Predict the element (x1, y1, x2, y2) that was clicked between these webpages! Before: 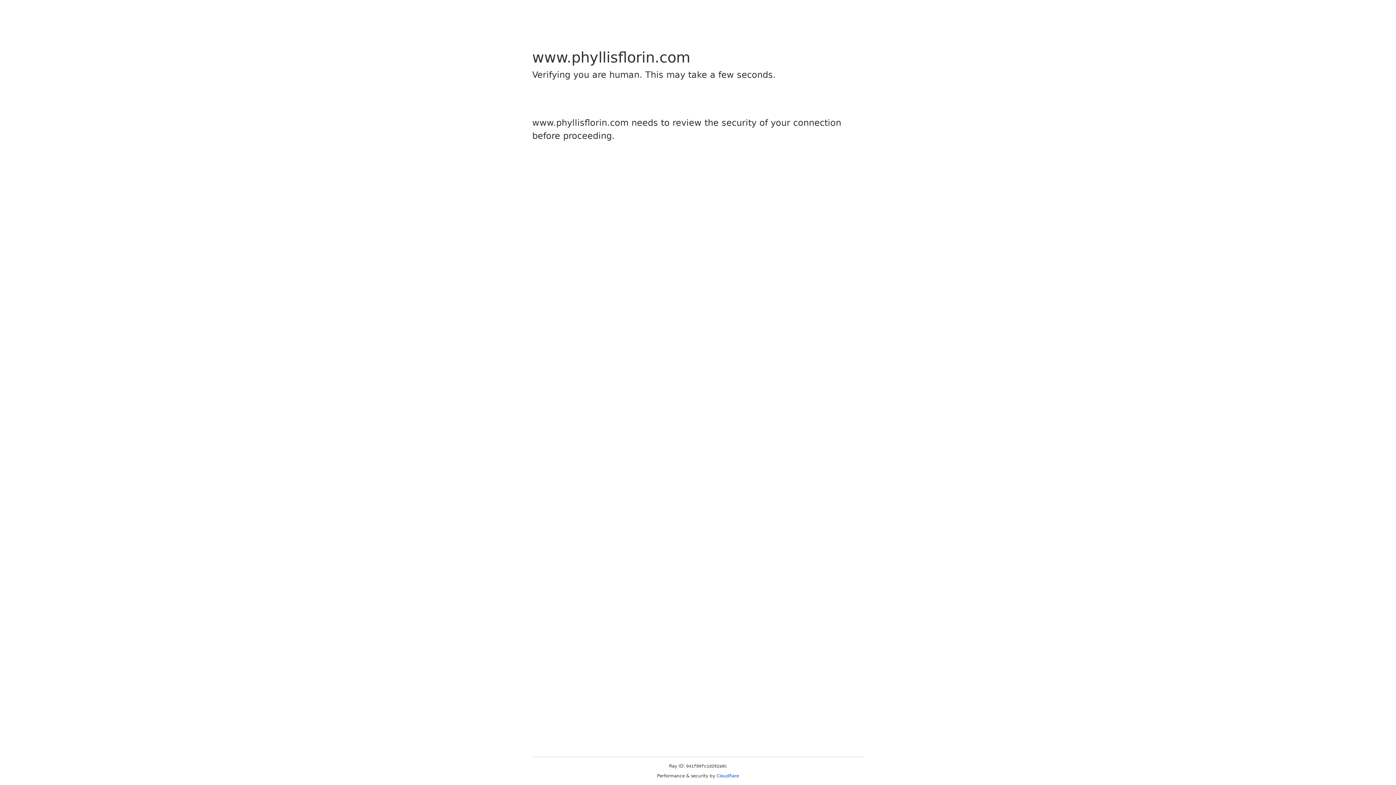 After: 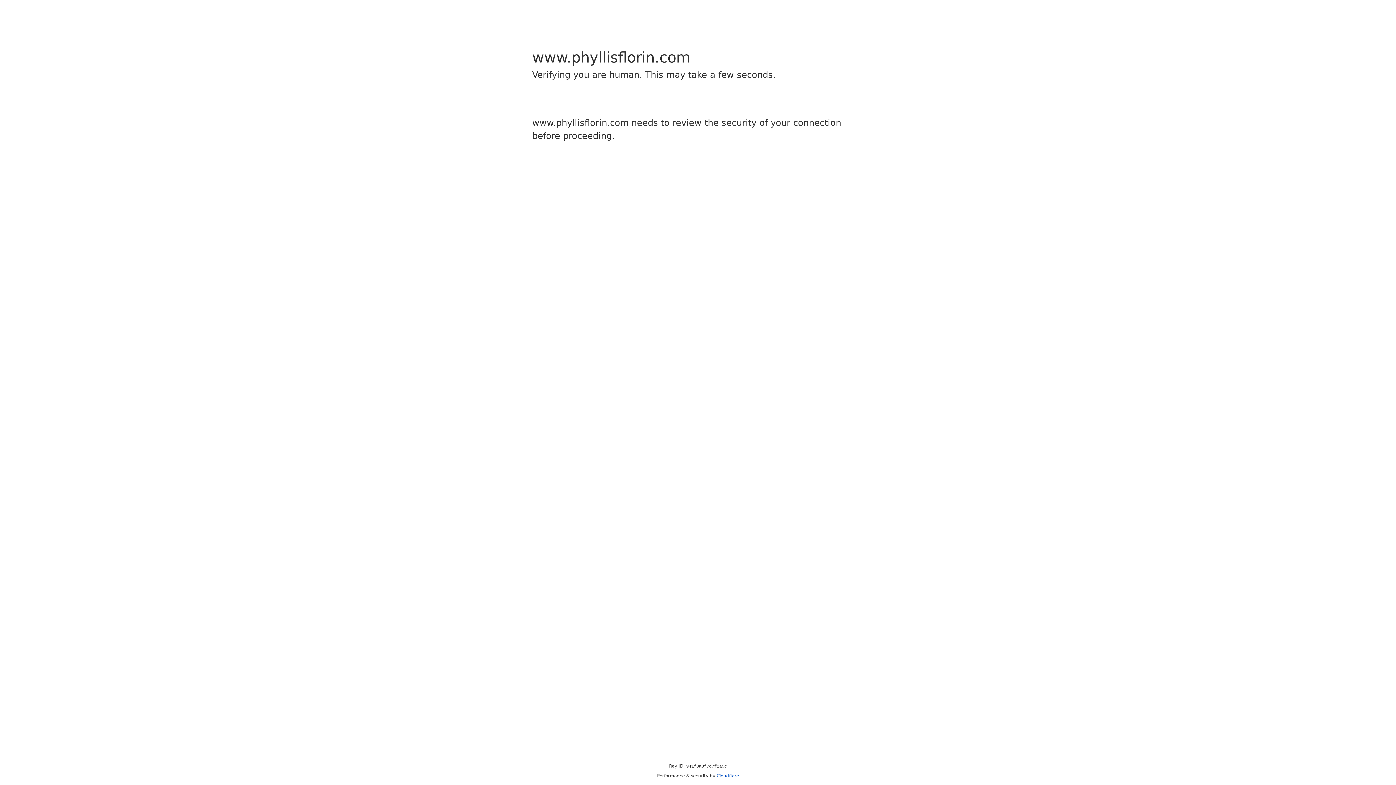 Action: bbox: (716, 773, 739, 778) label: Cloudflare